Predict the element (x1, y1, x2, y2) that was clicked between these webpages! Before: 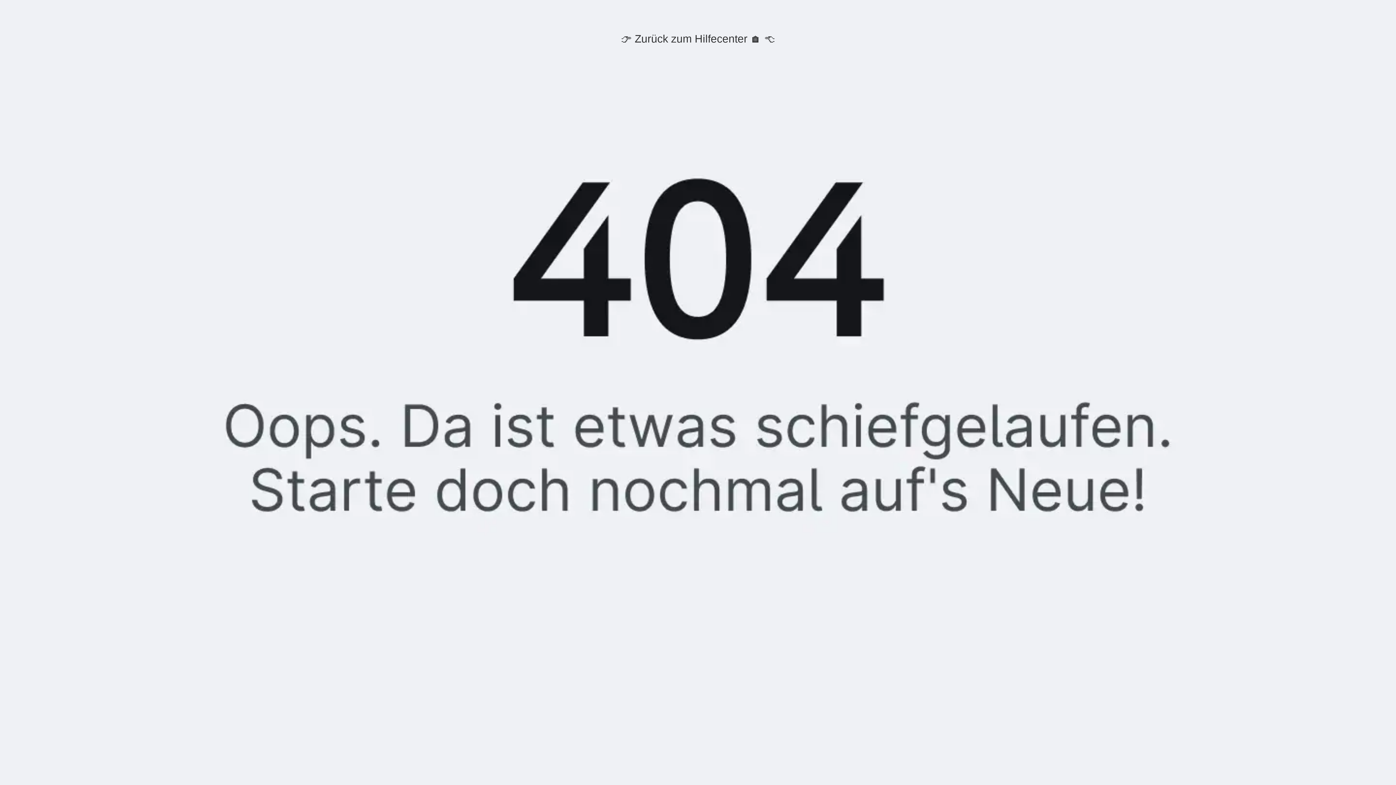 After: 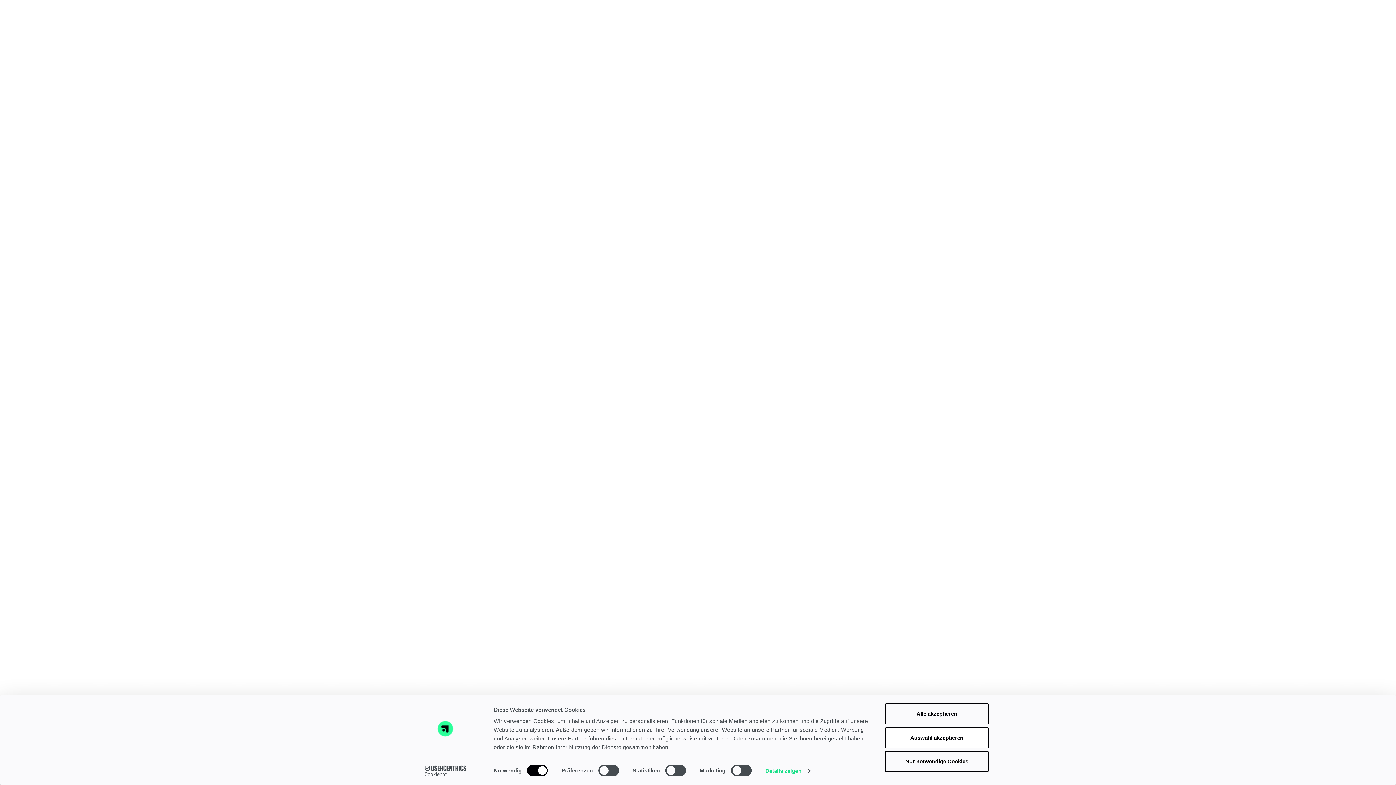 Action: label: 👉 Zurück zum Hilfecenter 🏠 👈 bbox: (621, 32, 775, 45)